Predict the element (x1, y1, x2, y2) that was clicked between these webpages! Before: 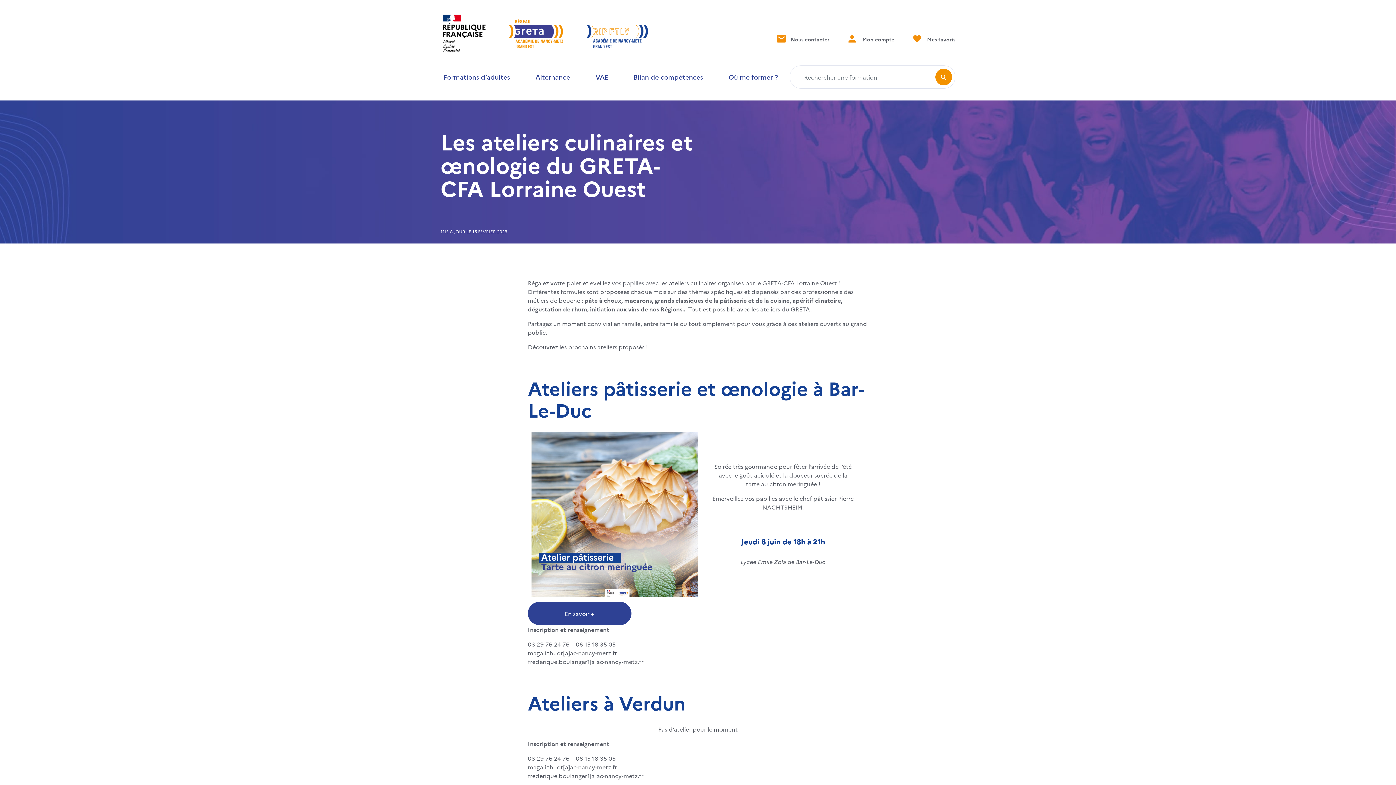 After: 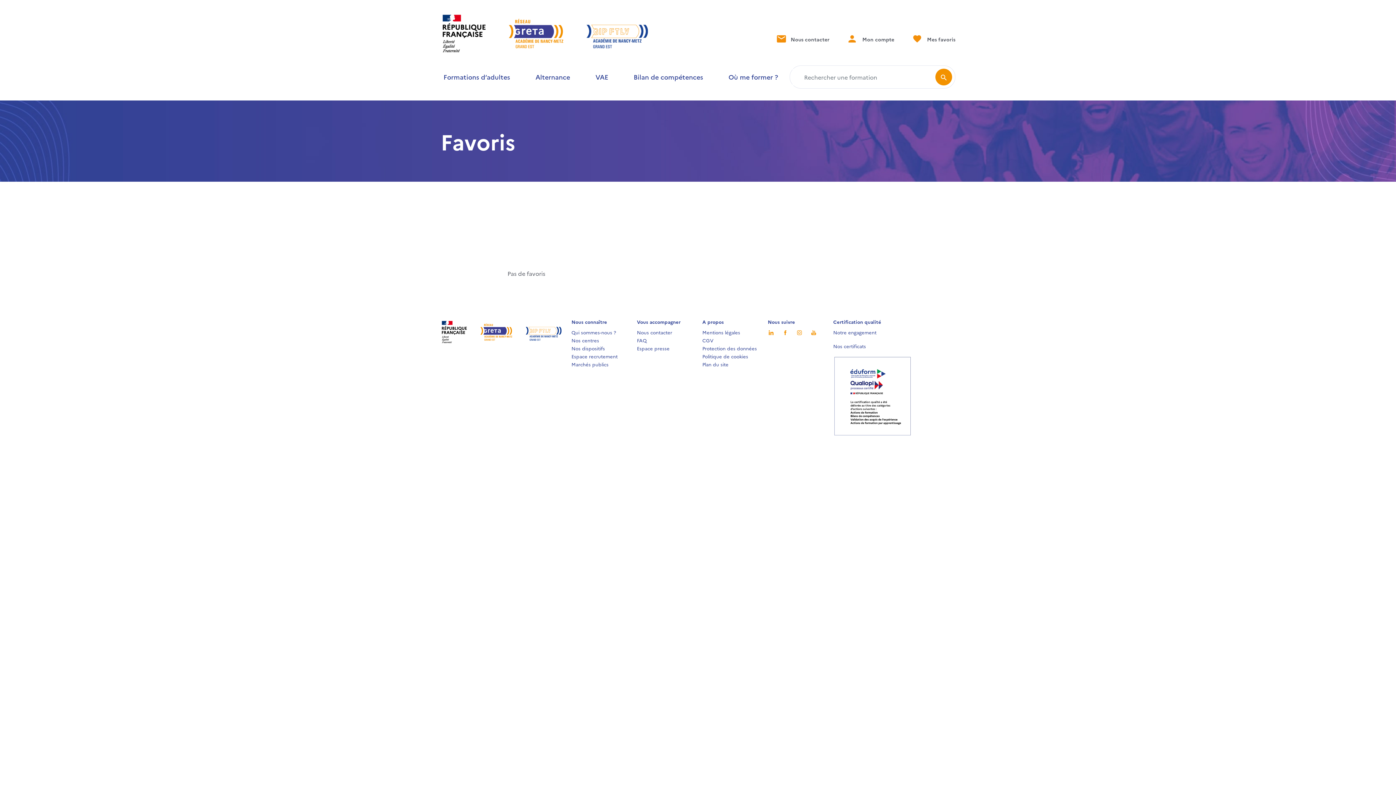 Action: label:  Mes favoris bbox: (912, 34, 955, 42)